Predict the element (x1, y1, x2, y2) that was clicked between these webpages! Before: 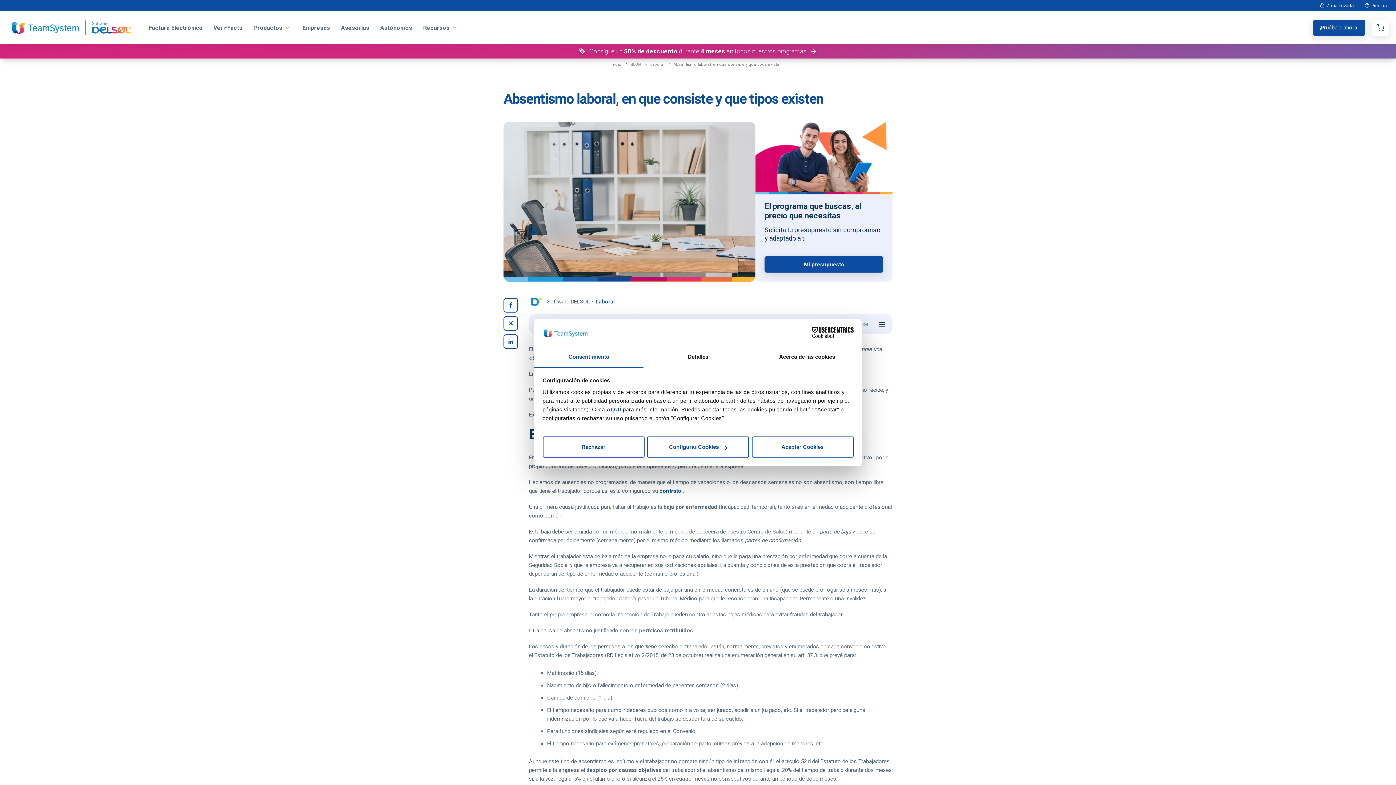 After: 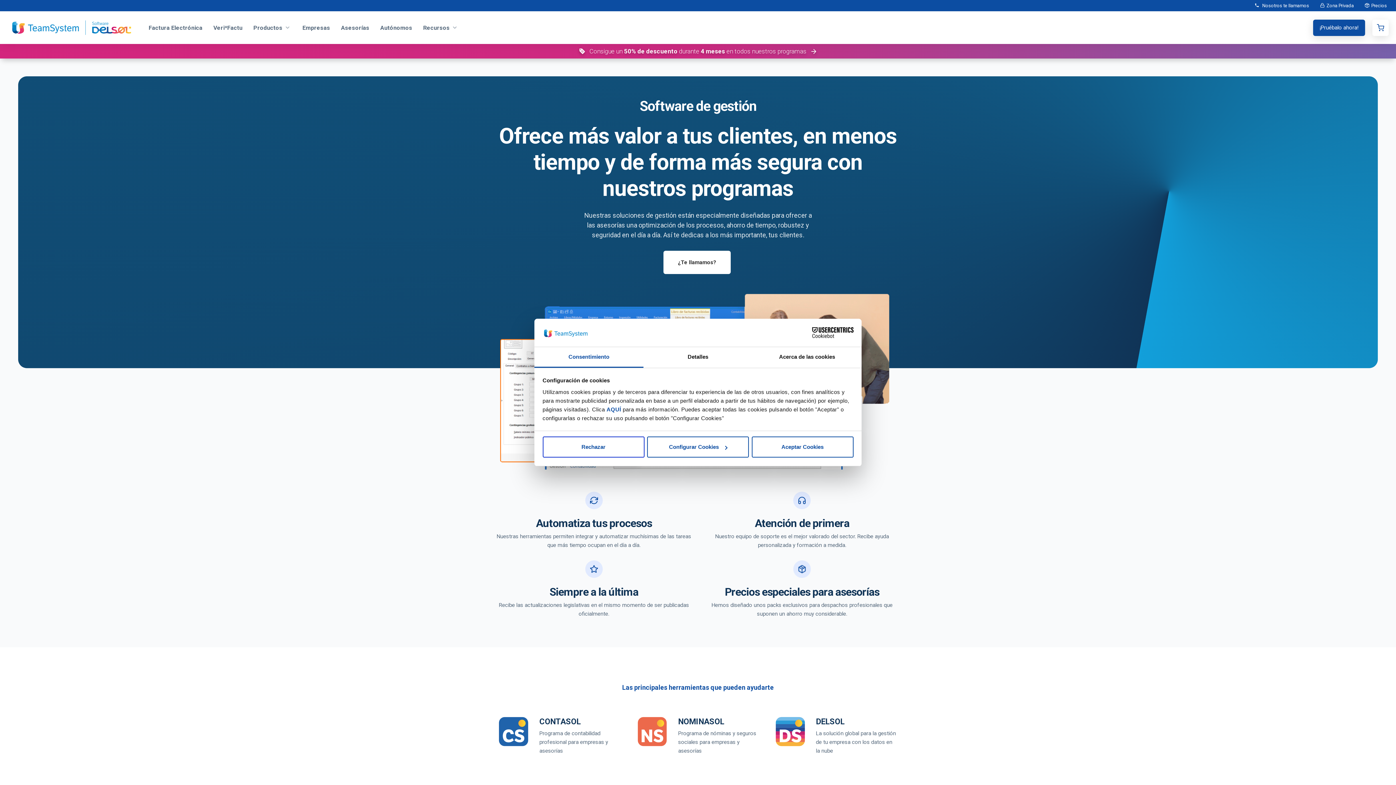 Action: label: Asesorías bbox: (337, 11, 373, 44)